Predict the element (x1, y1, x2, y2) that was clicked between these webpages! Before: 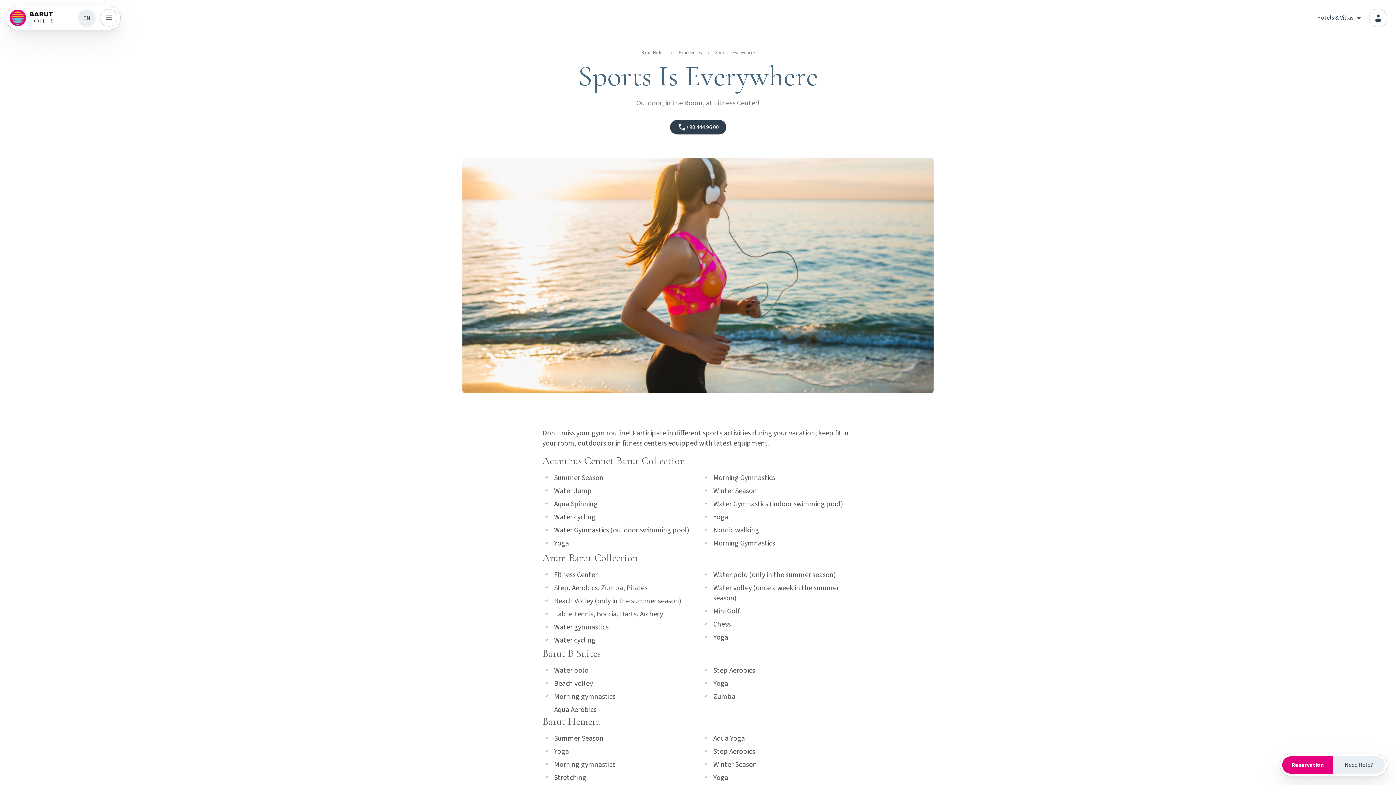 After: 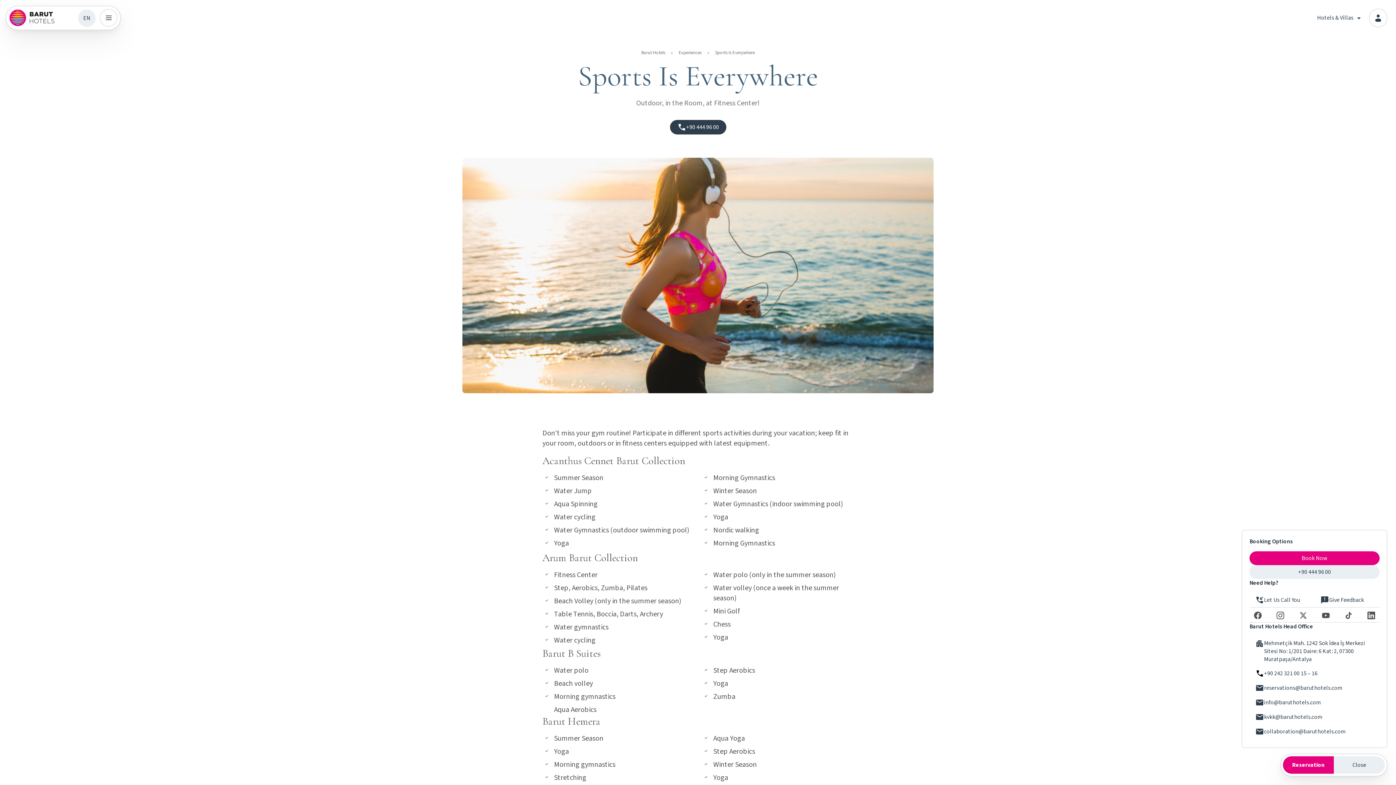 Action: bbox: (1333, 756, 1385, 774) label: Need Help?